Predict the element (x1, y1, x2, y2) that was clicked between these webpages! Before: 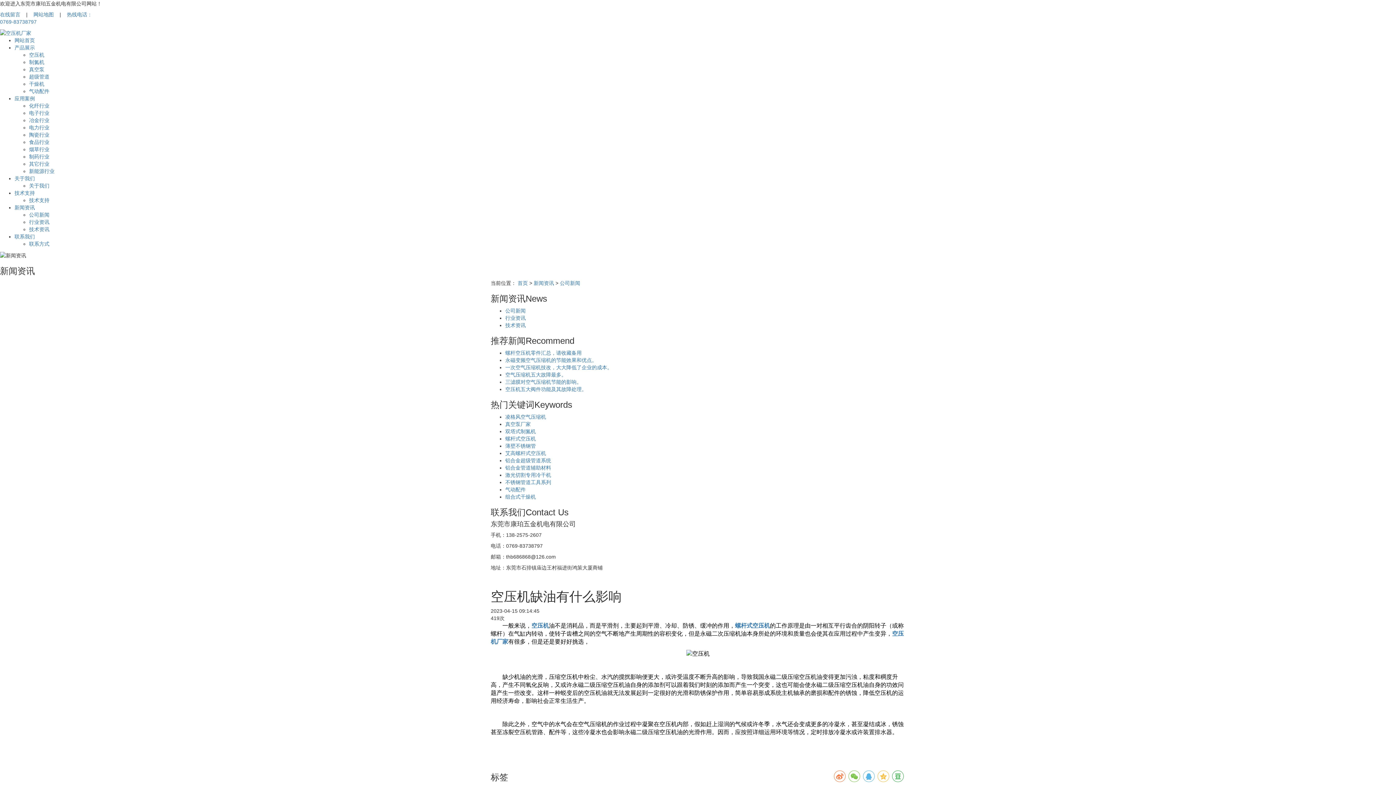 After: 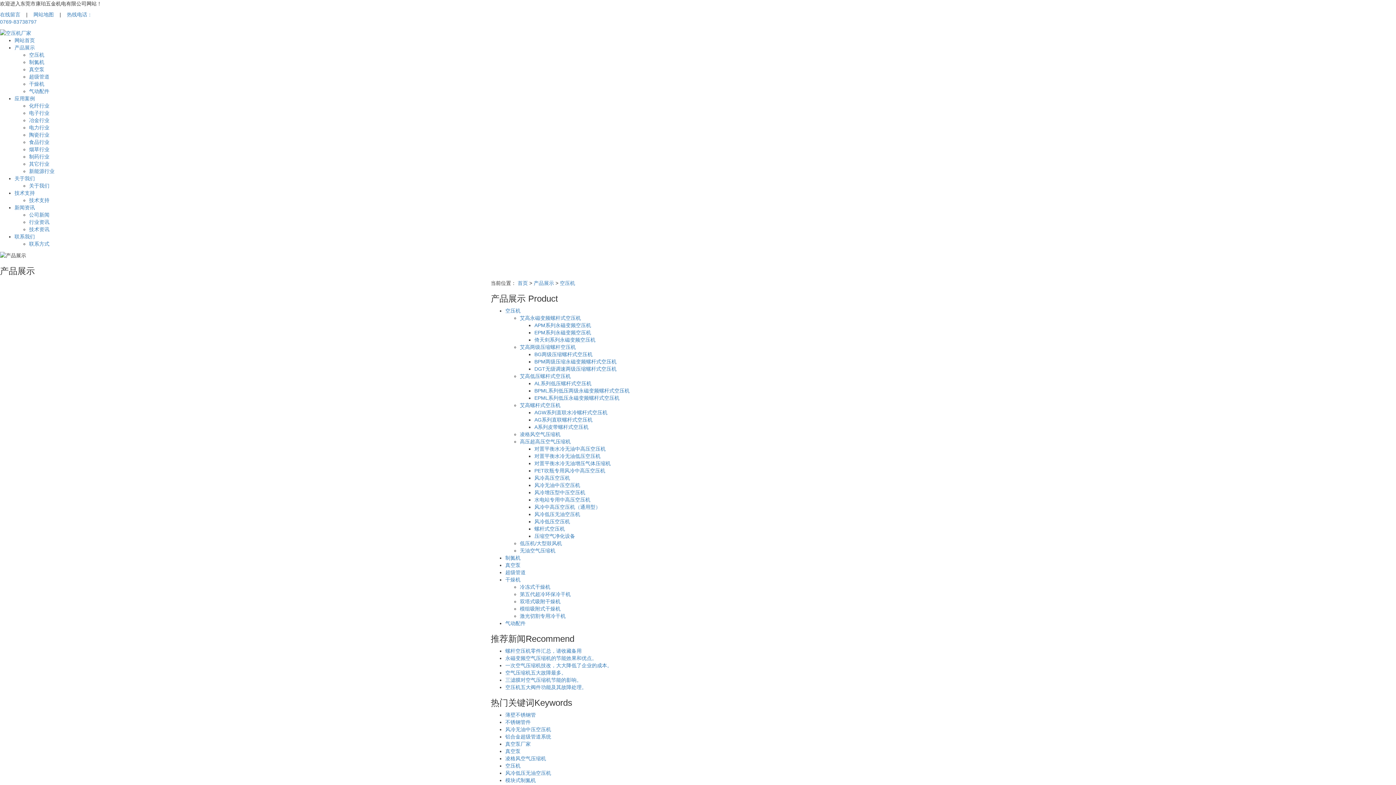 Action: bbox: (29, 52, 44, 57) label: 空压机